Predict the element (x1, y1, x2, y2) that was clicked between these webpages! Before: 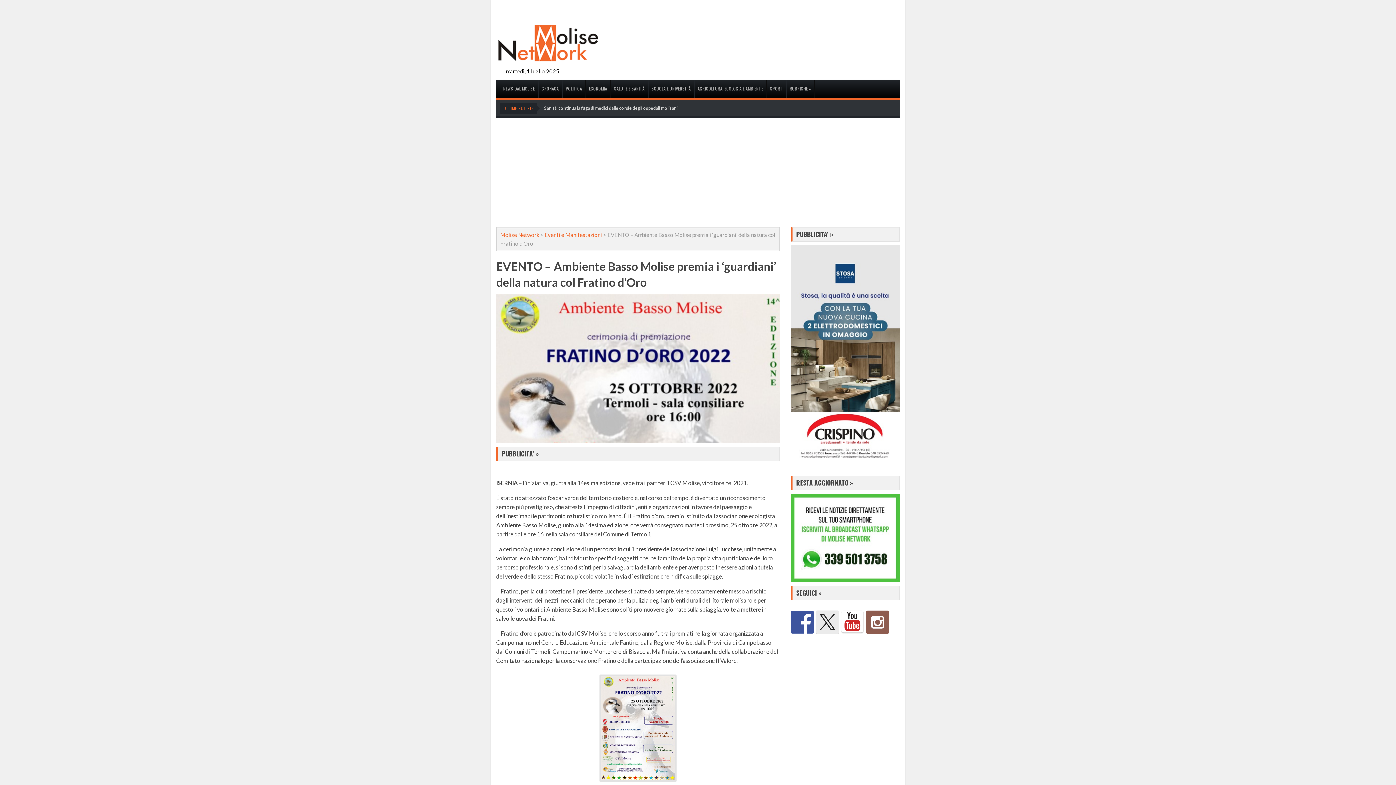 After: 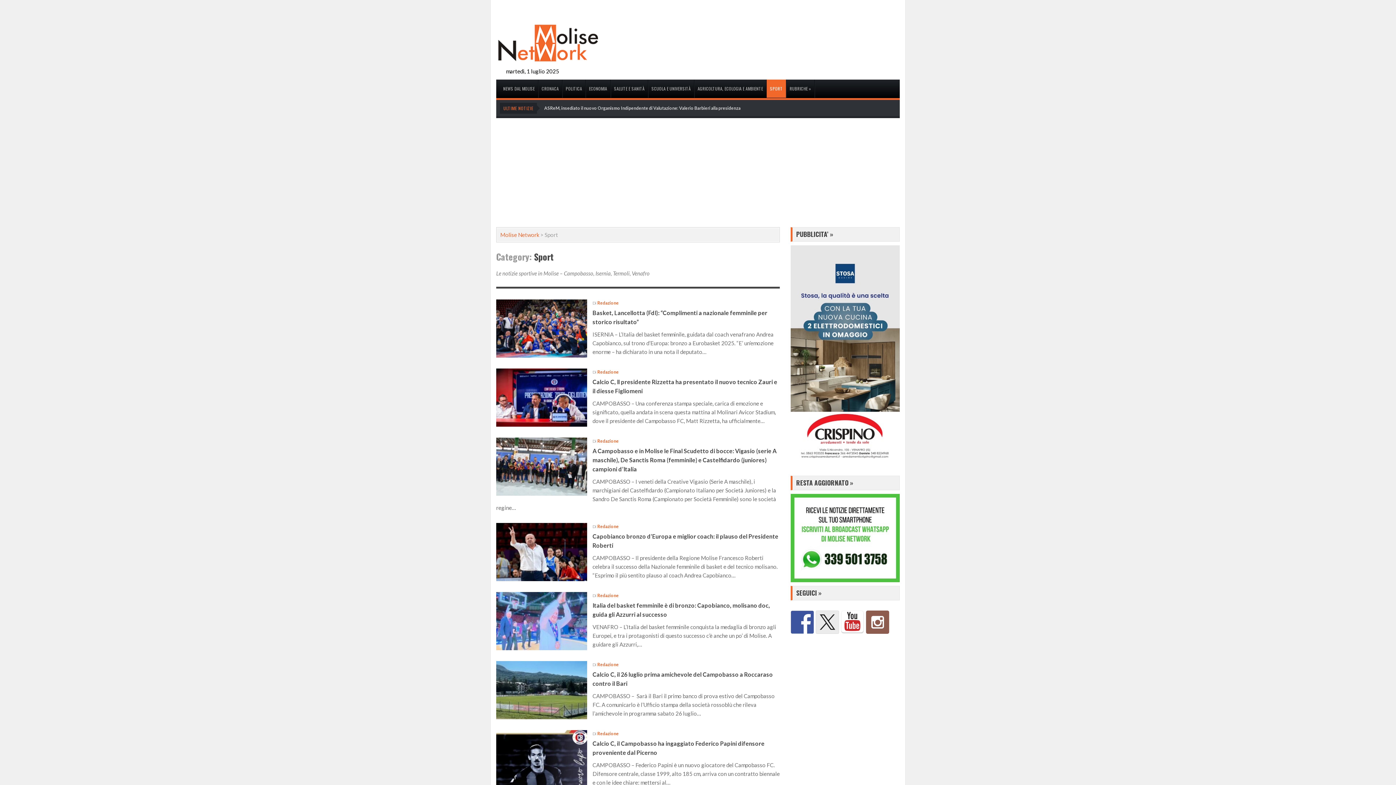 Action: bbox: (766, 79, 786, 97) label: SPORT